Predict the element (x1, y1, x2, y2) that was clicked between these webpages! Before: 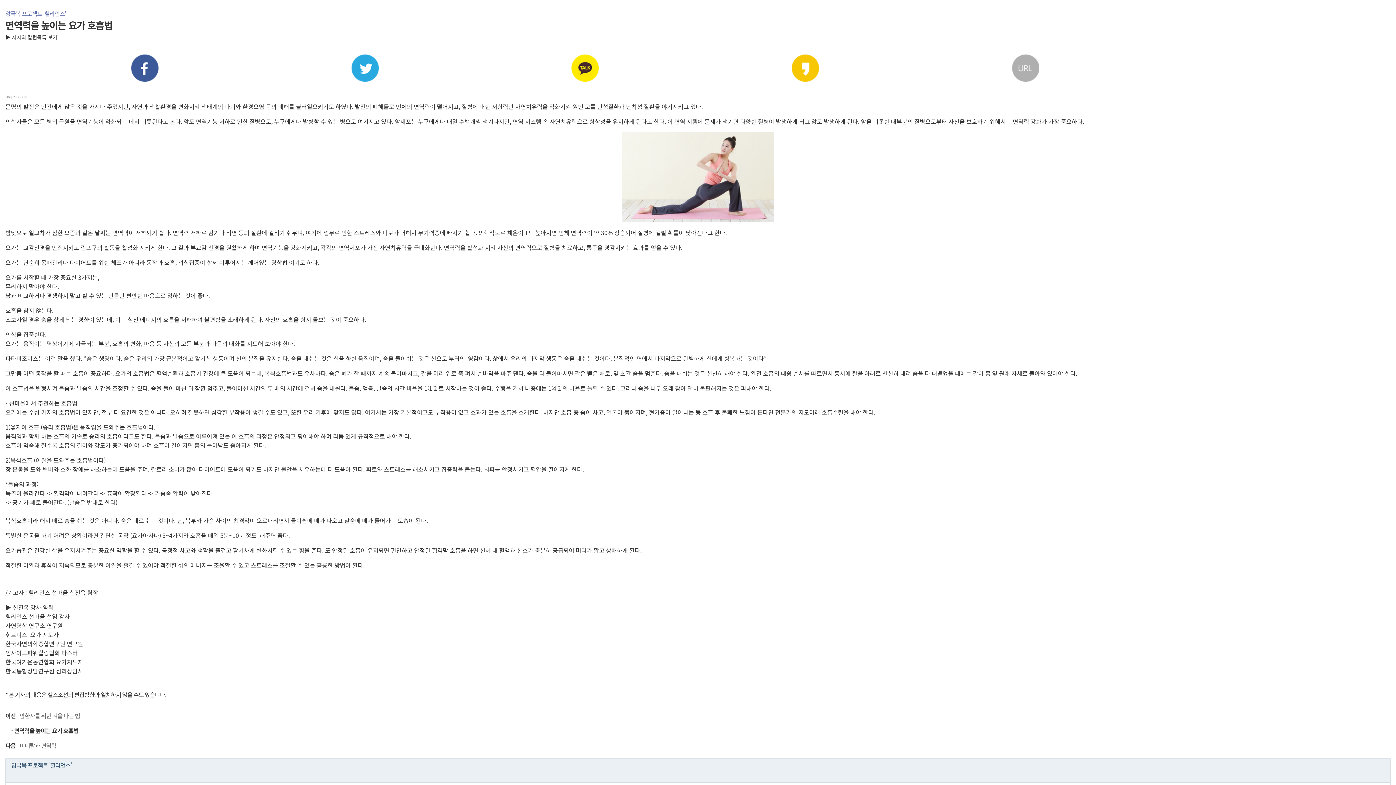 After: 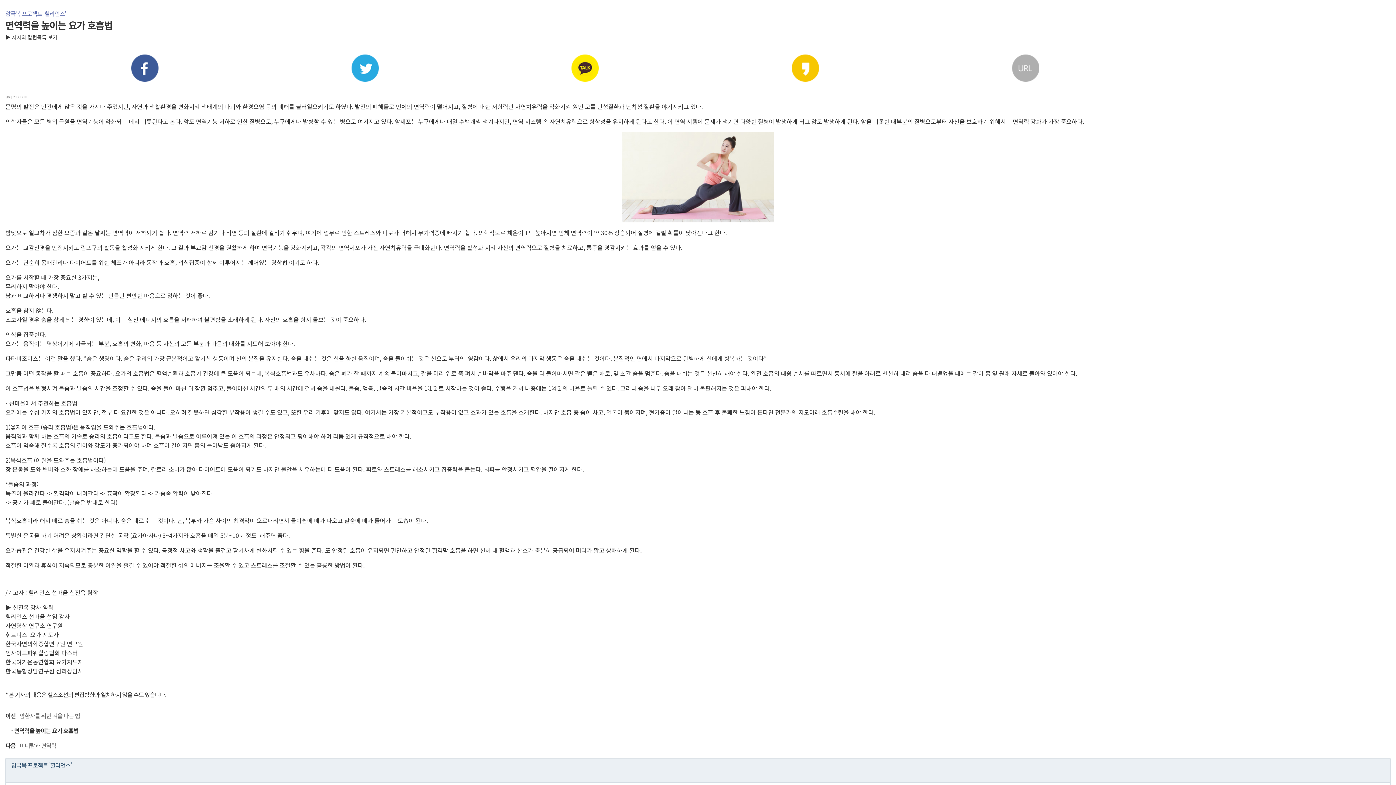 Action: bbox: (497, 54, 673, 81)